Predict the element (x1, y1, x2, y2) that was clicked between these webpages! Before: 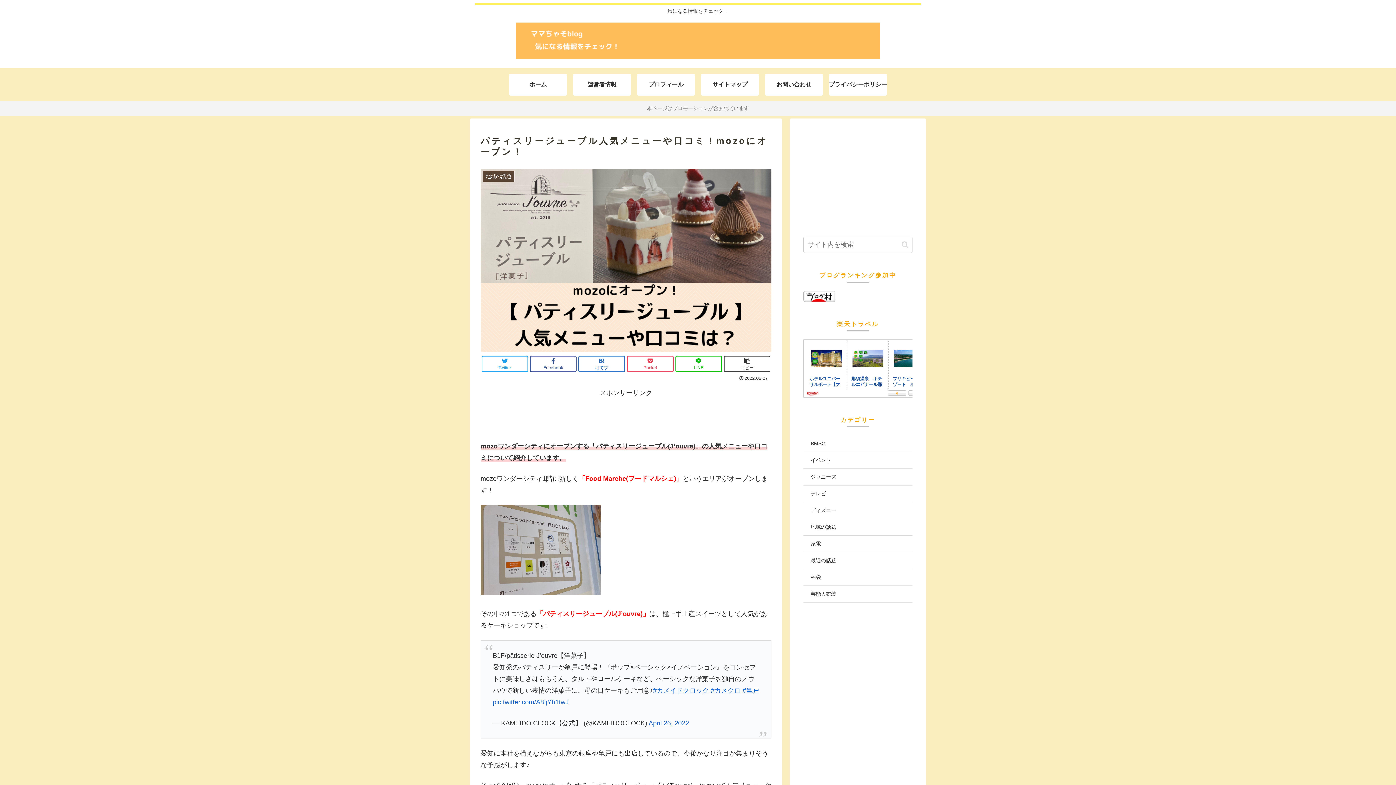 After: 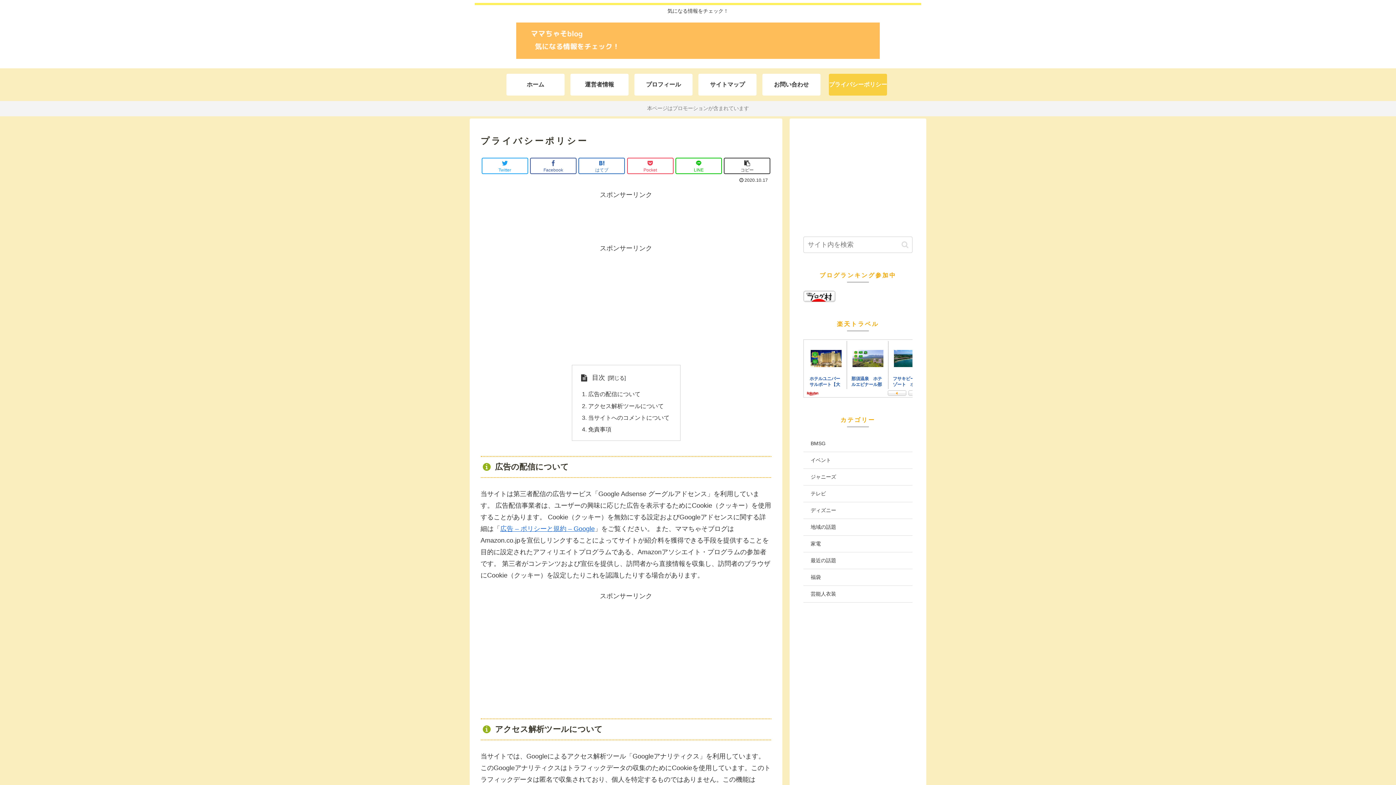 Action: bbox: (829, 73, 887, 95) label: プライバシーポリシー